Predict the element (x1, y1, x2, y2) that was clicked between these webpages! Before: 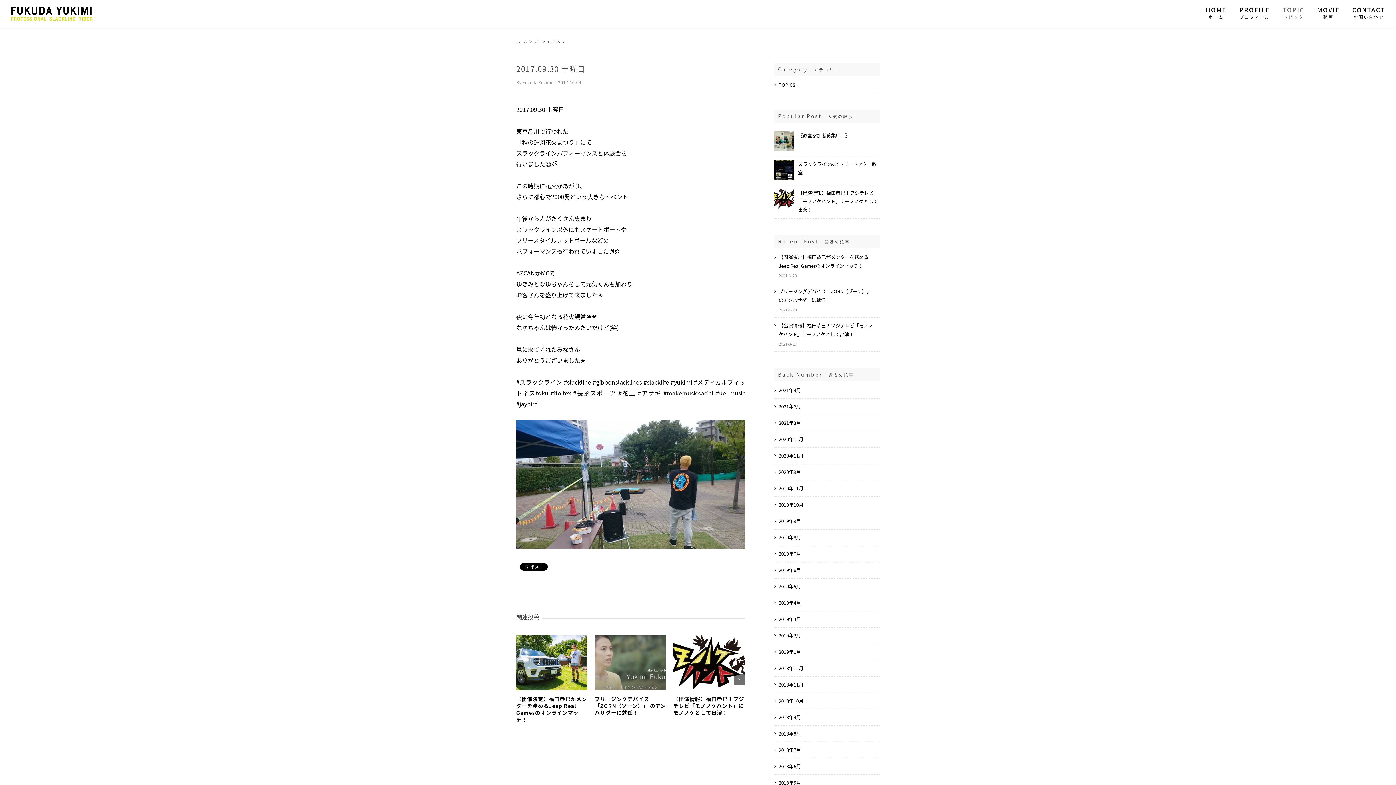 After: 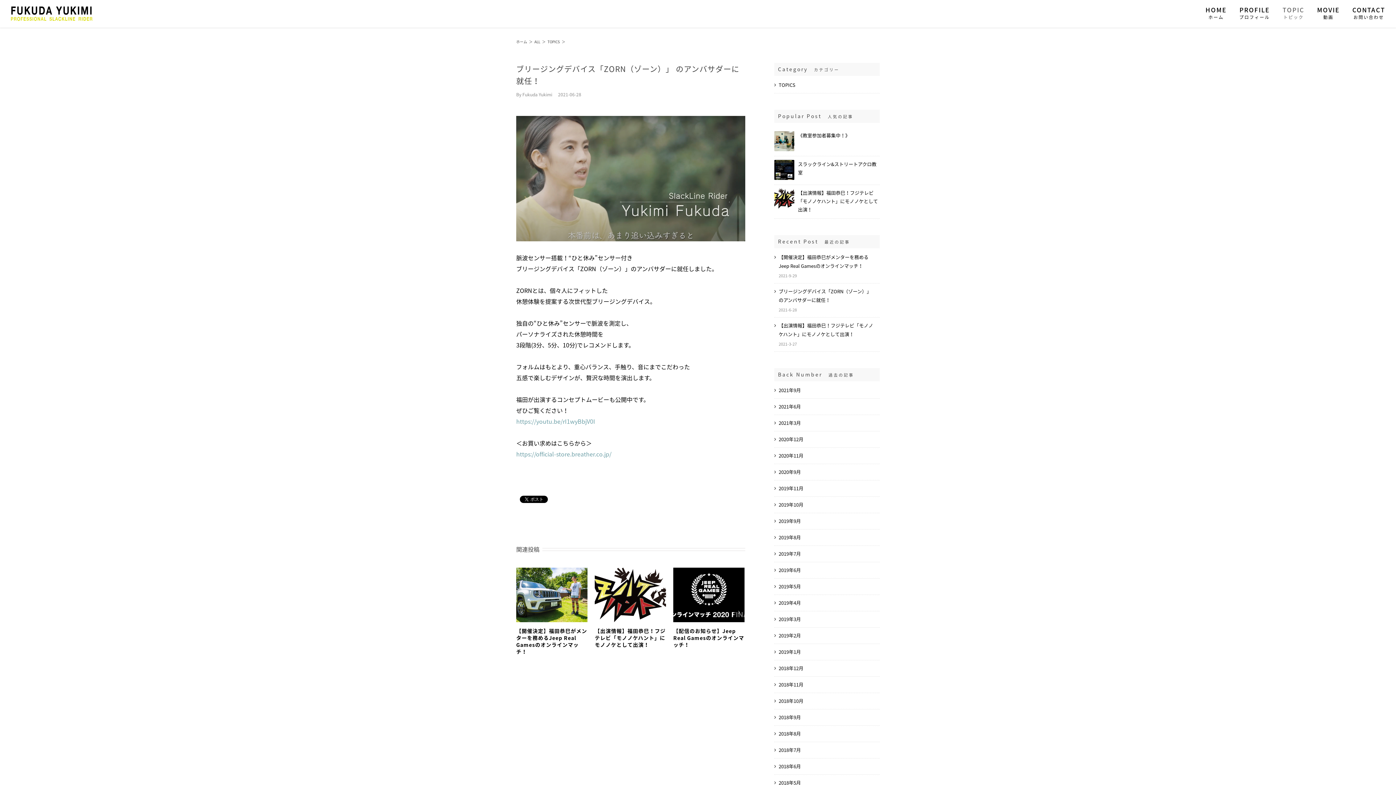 Action: label: ブリージングデバイス「ZORN（ゾーン）」 のアンバサダーに就任！ bbox: (594, 695, 666, 716)